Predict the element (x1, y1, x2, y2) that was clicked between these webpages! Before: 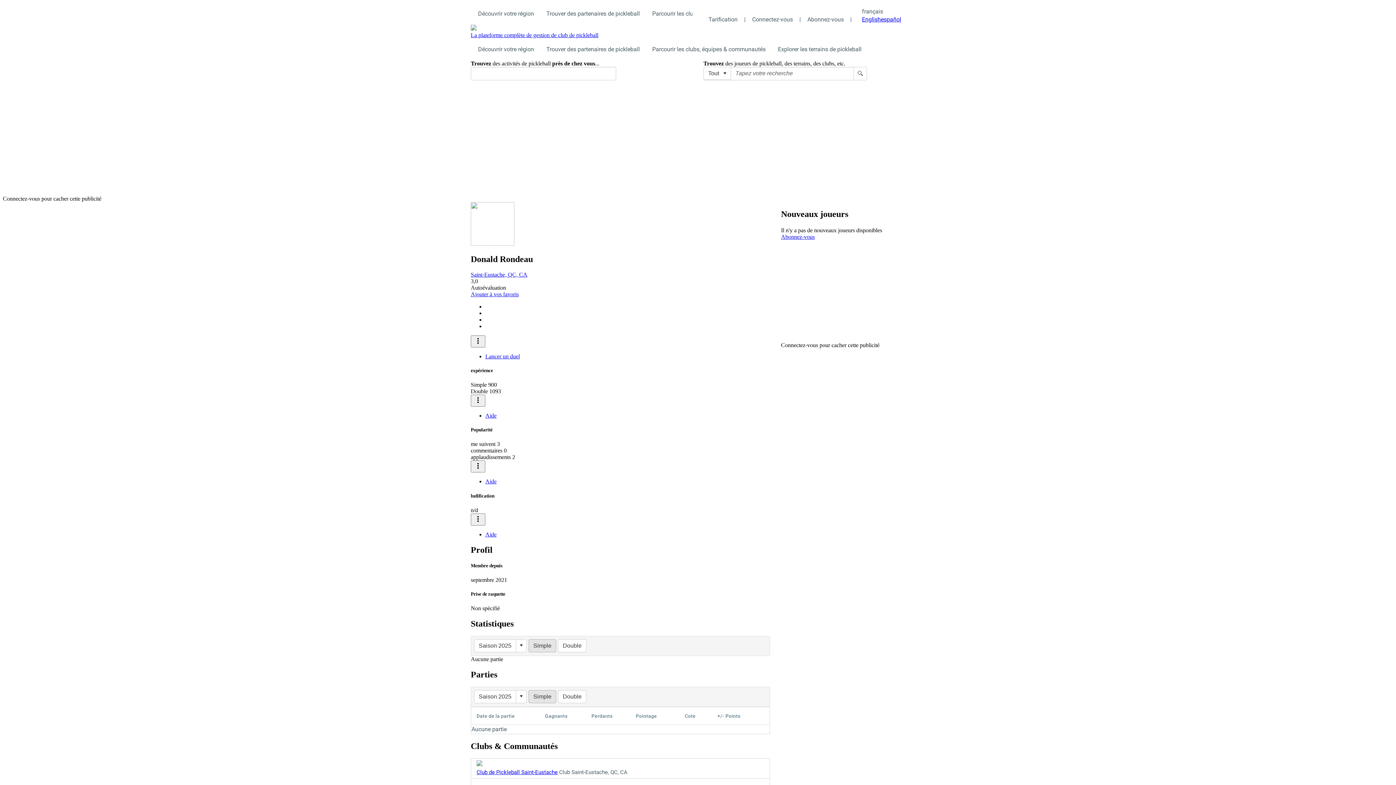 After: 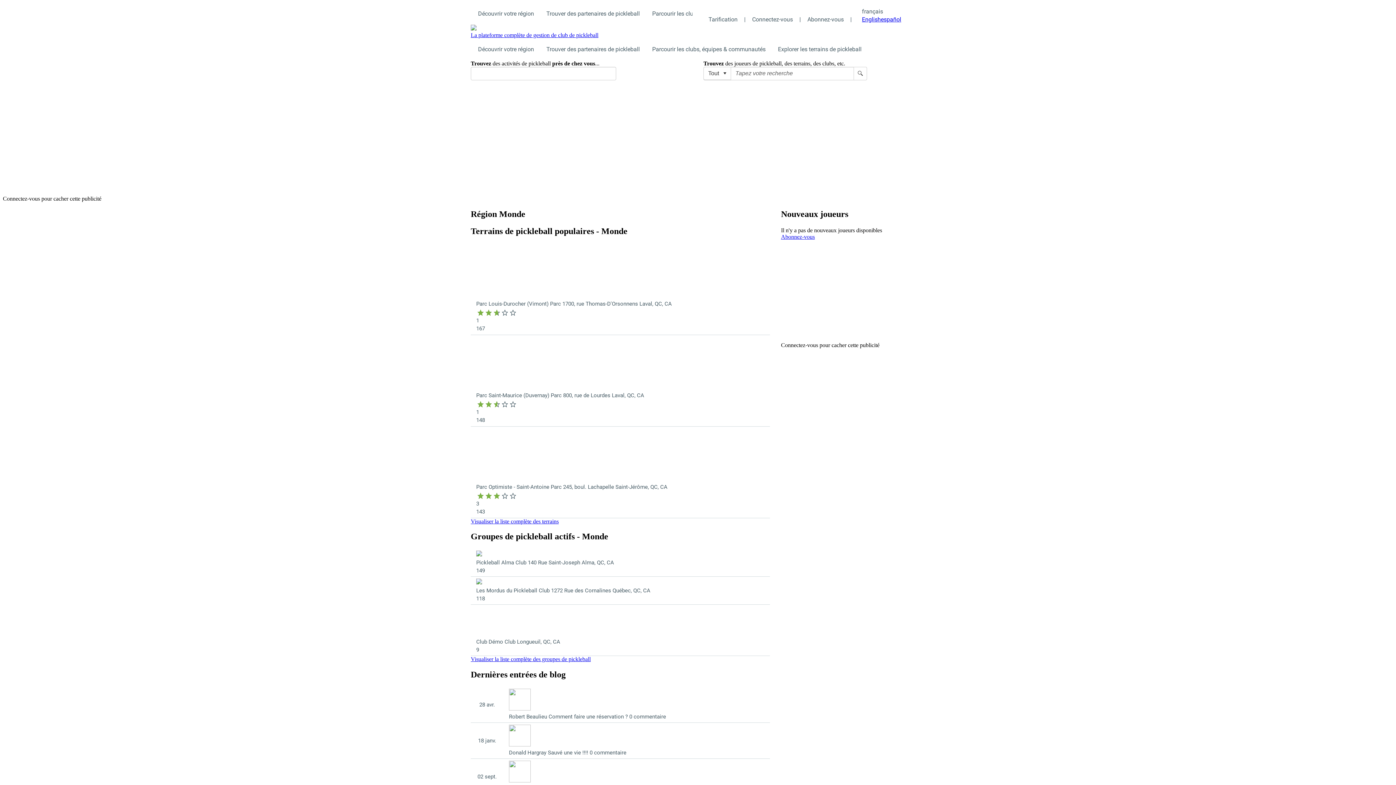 Action: label: Monde bbox: (470, 80, 496, 91)